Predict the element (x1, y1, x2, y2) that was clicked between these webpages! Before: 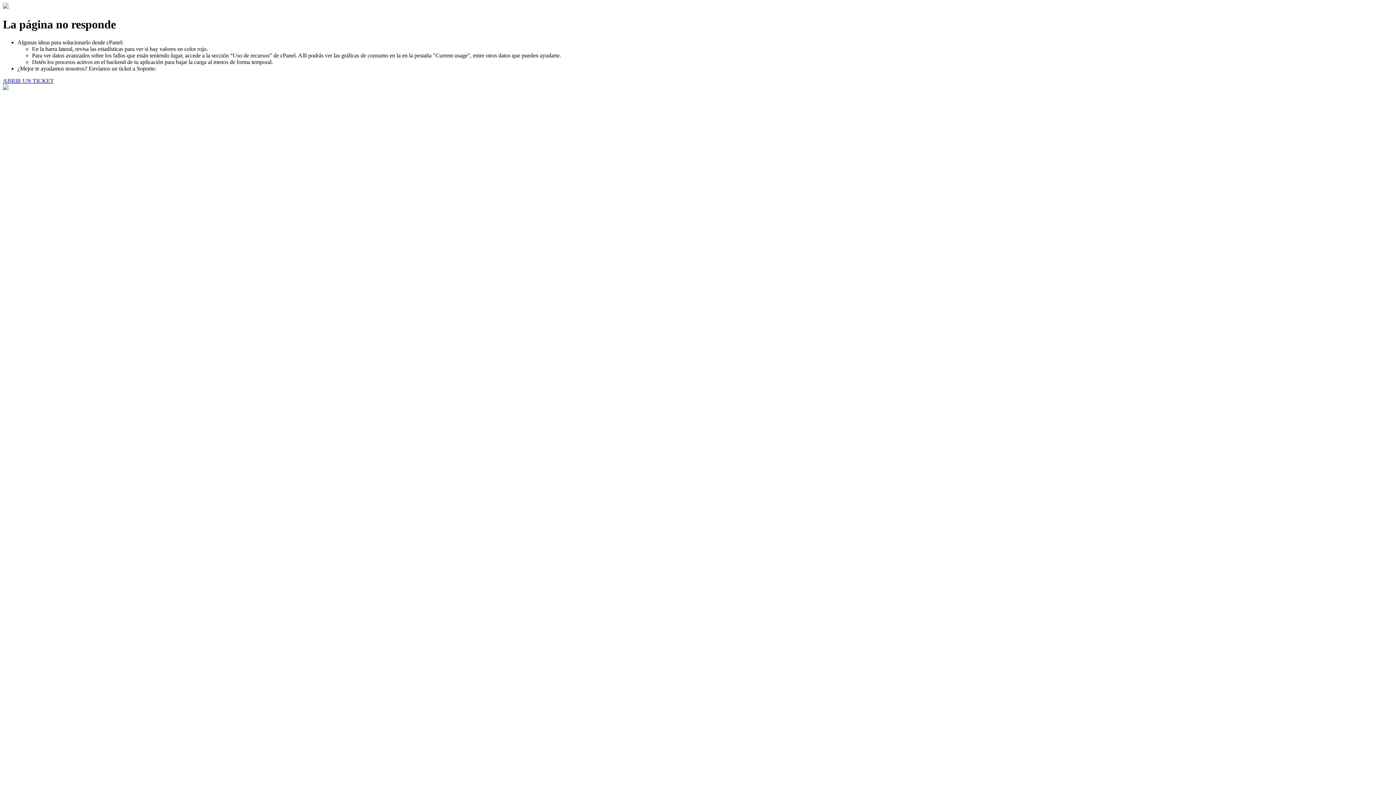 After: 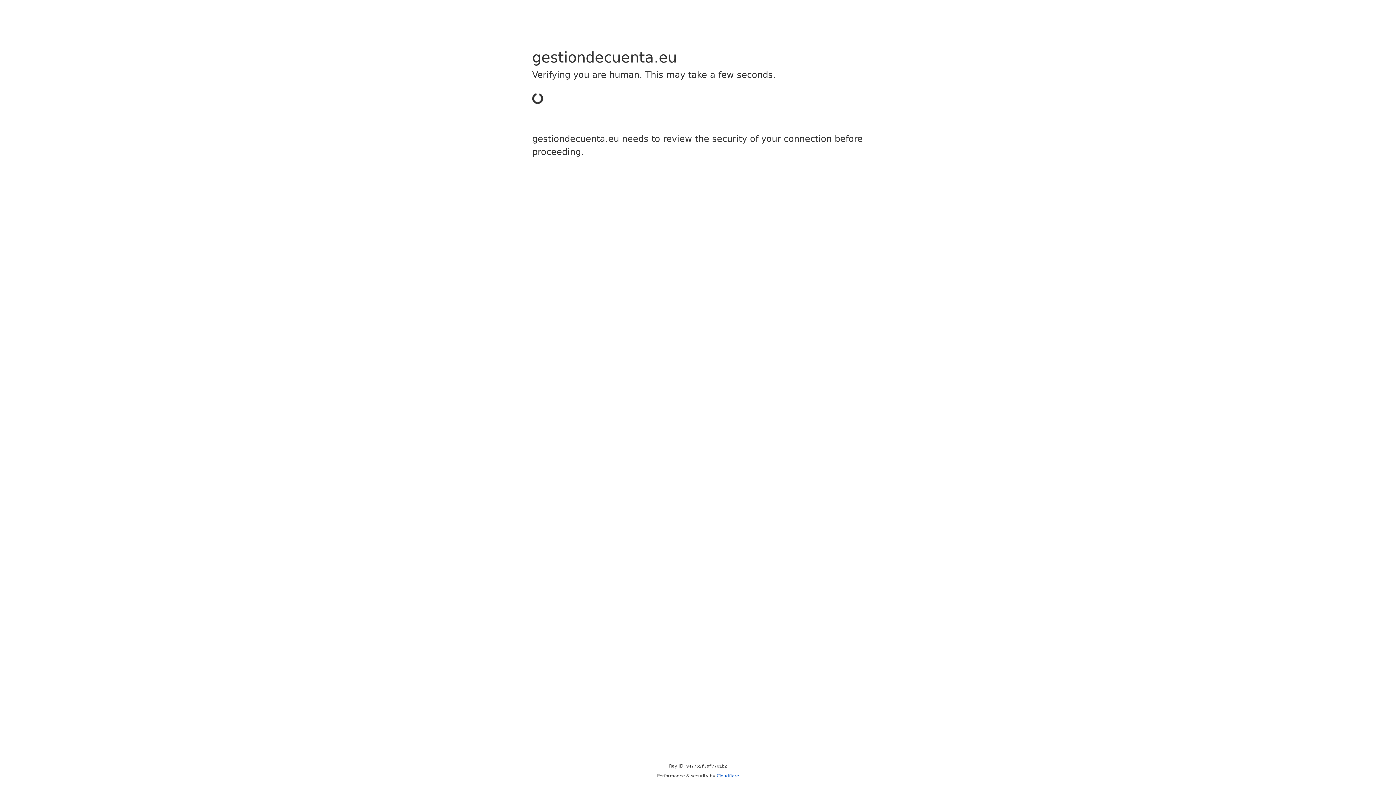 Action: bbox: (2, 77, 53, 83) label: ABRIR UN TICKET